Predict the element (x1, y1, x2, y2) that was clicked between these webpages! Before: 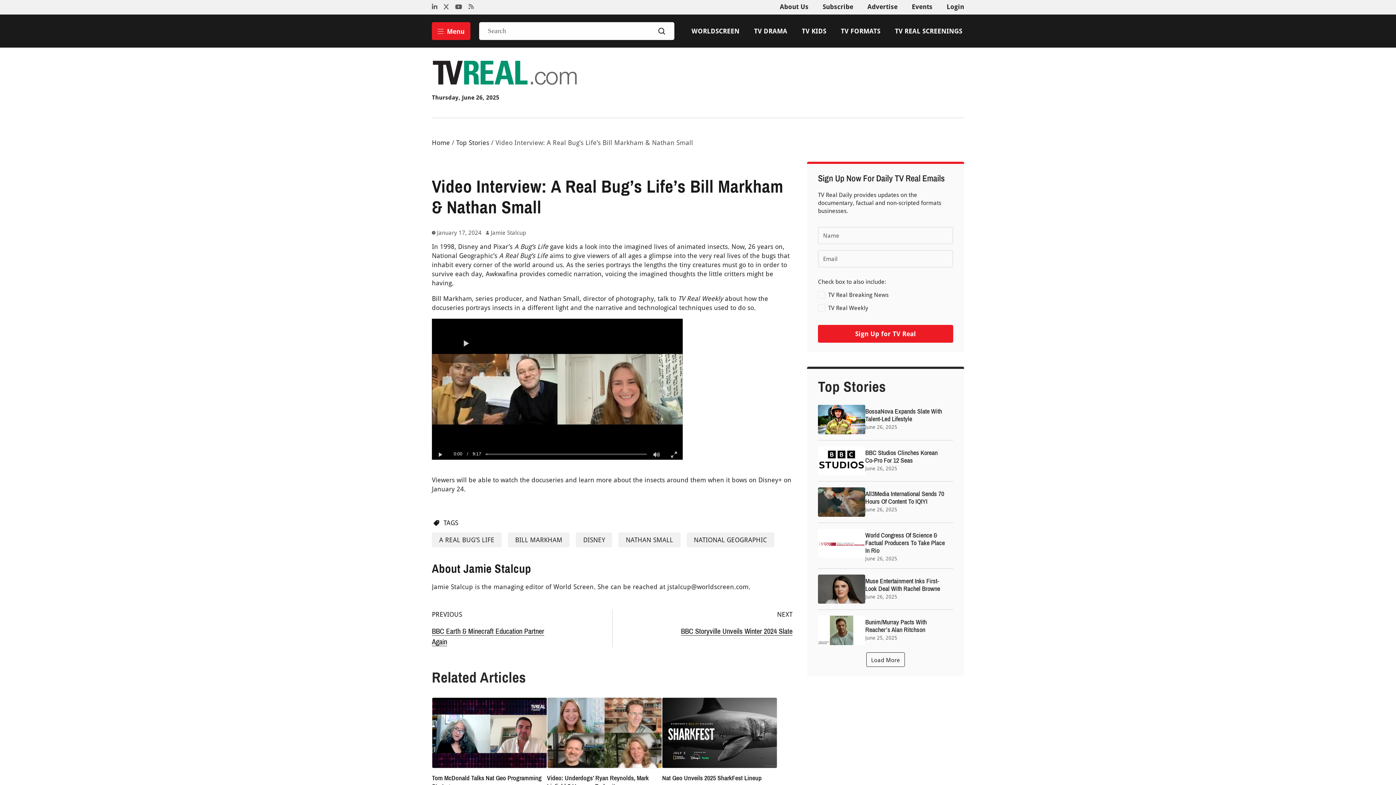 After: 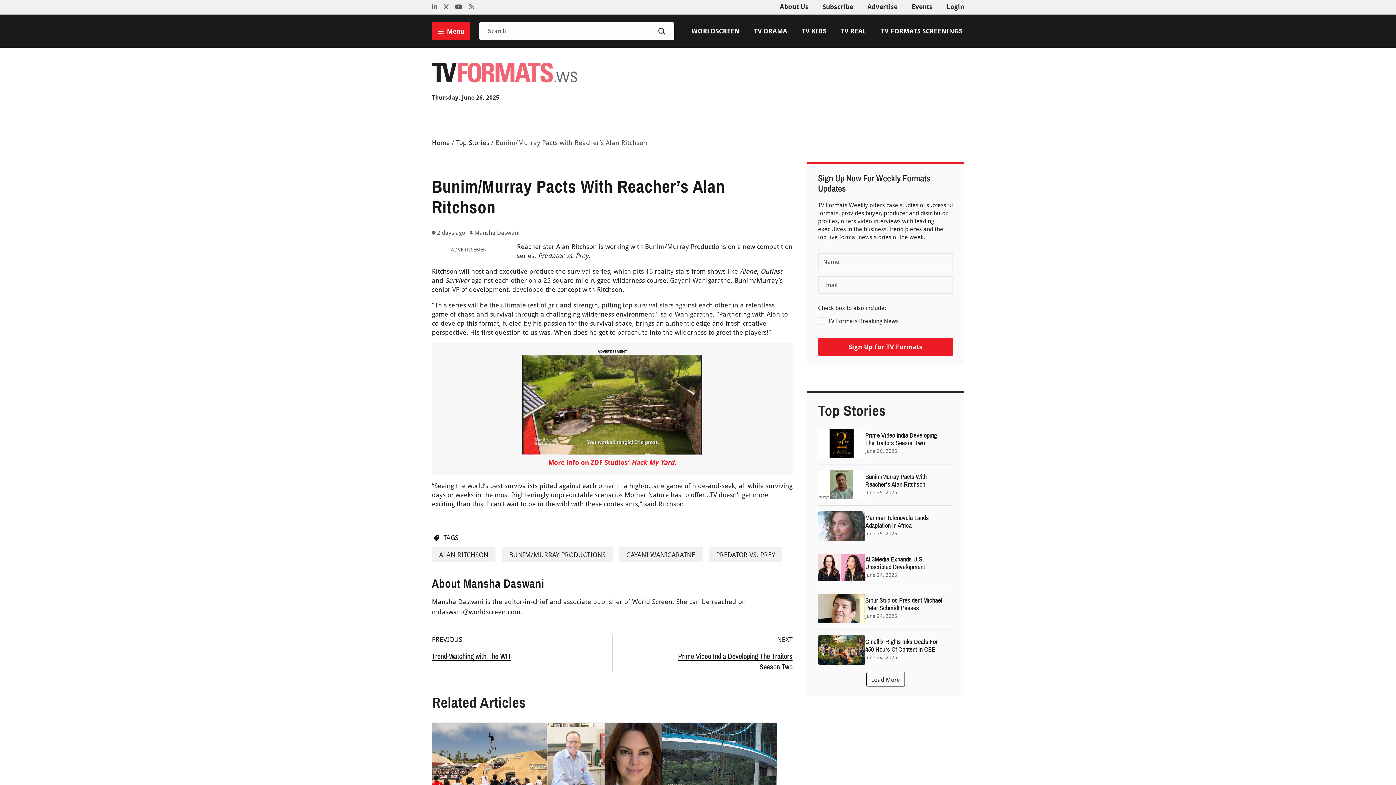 Action: bbox: (818, 616, 865, 645)